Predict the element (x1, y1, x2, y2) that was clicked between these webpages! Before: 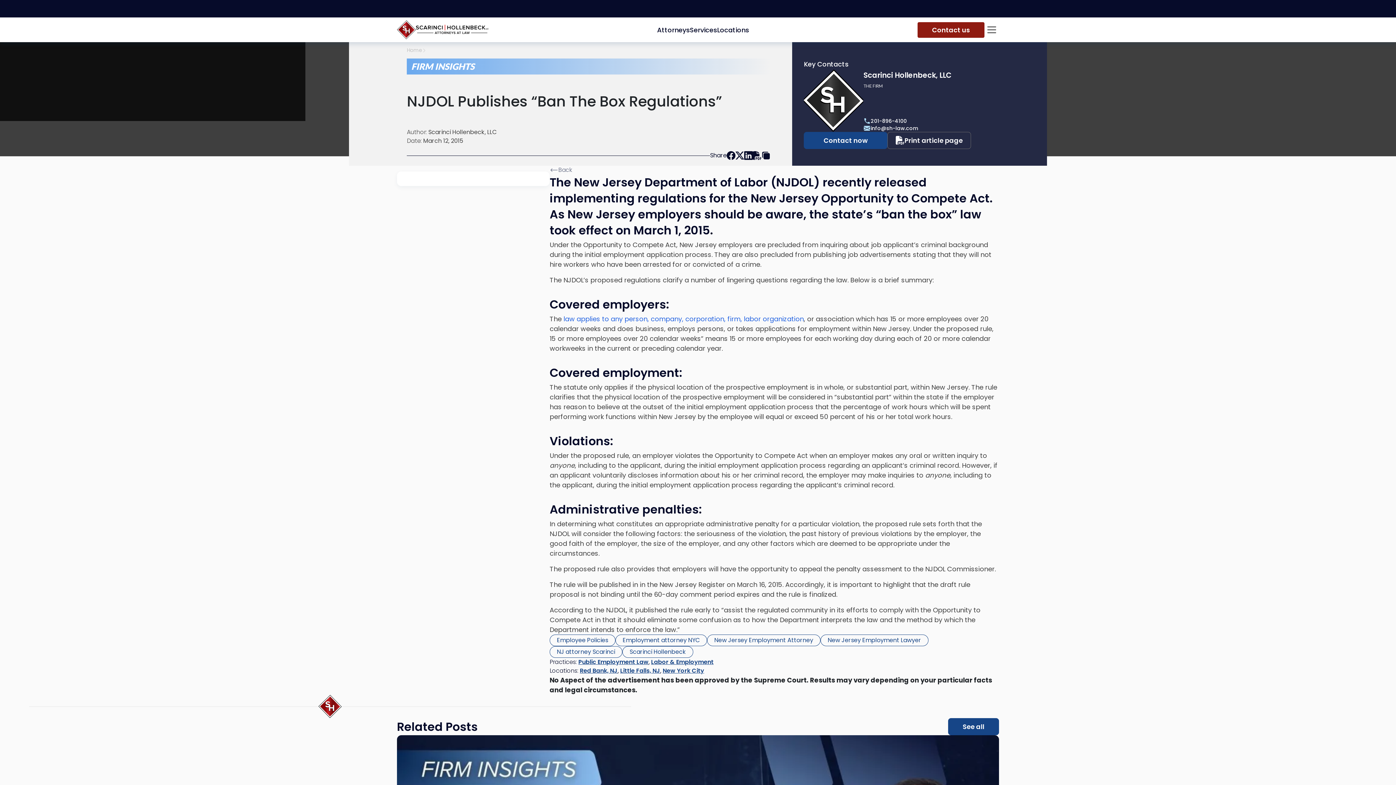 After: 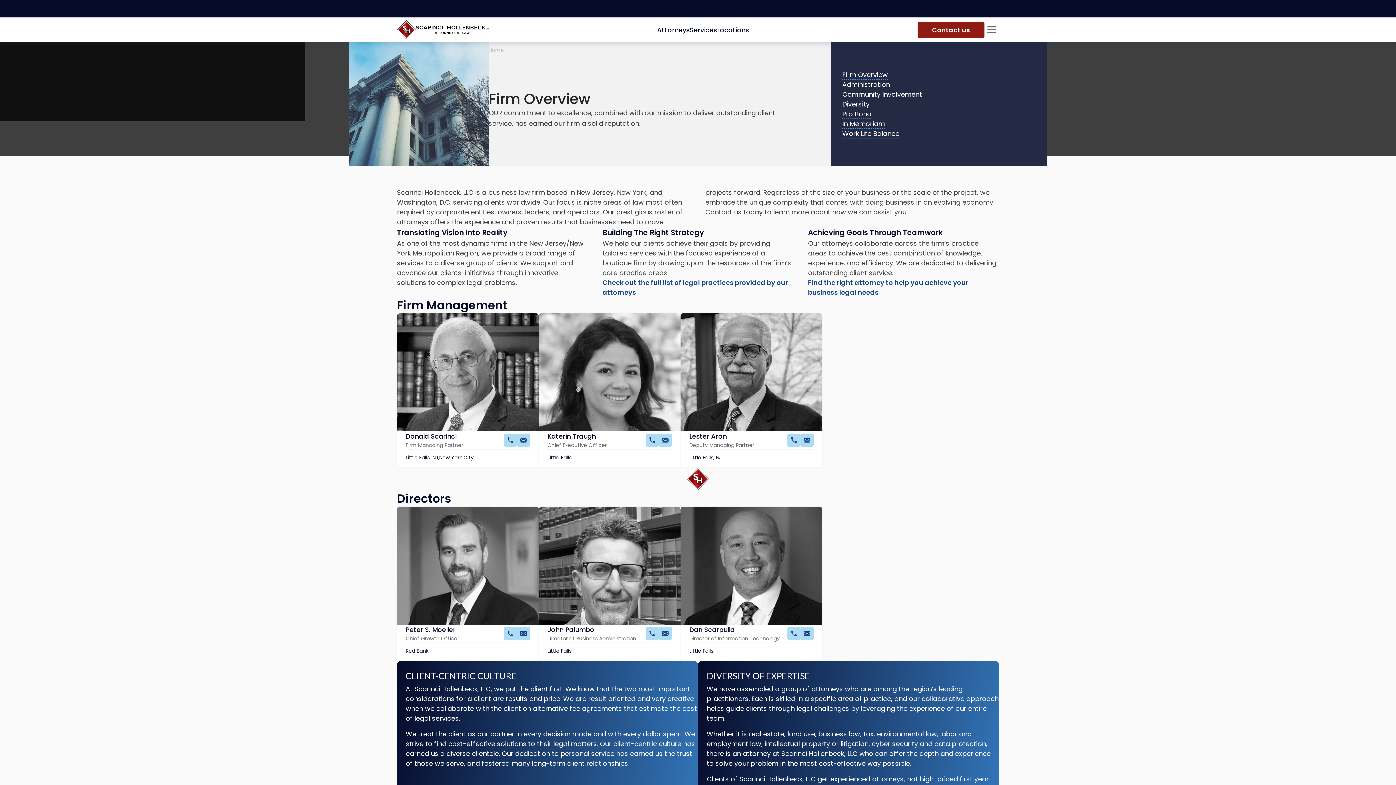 Action: label: Link to profile of Scarinci Hollenbeck, LLC bbox: (804, 69, 1018, 131)